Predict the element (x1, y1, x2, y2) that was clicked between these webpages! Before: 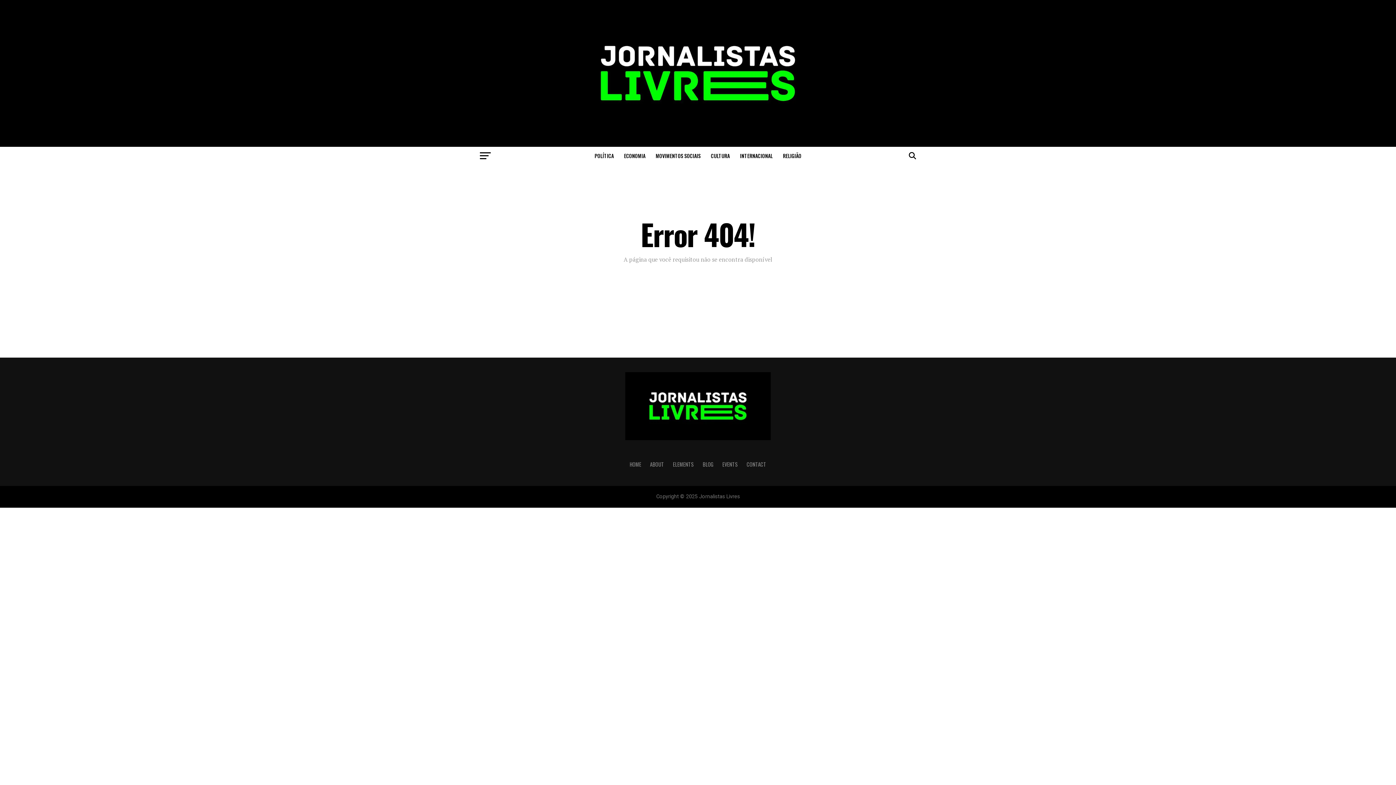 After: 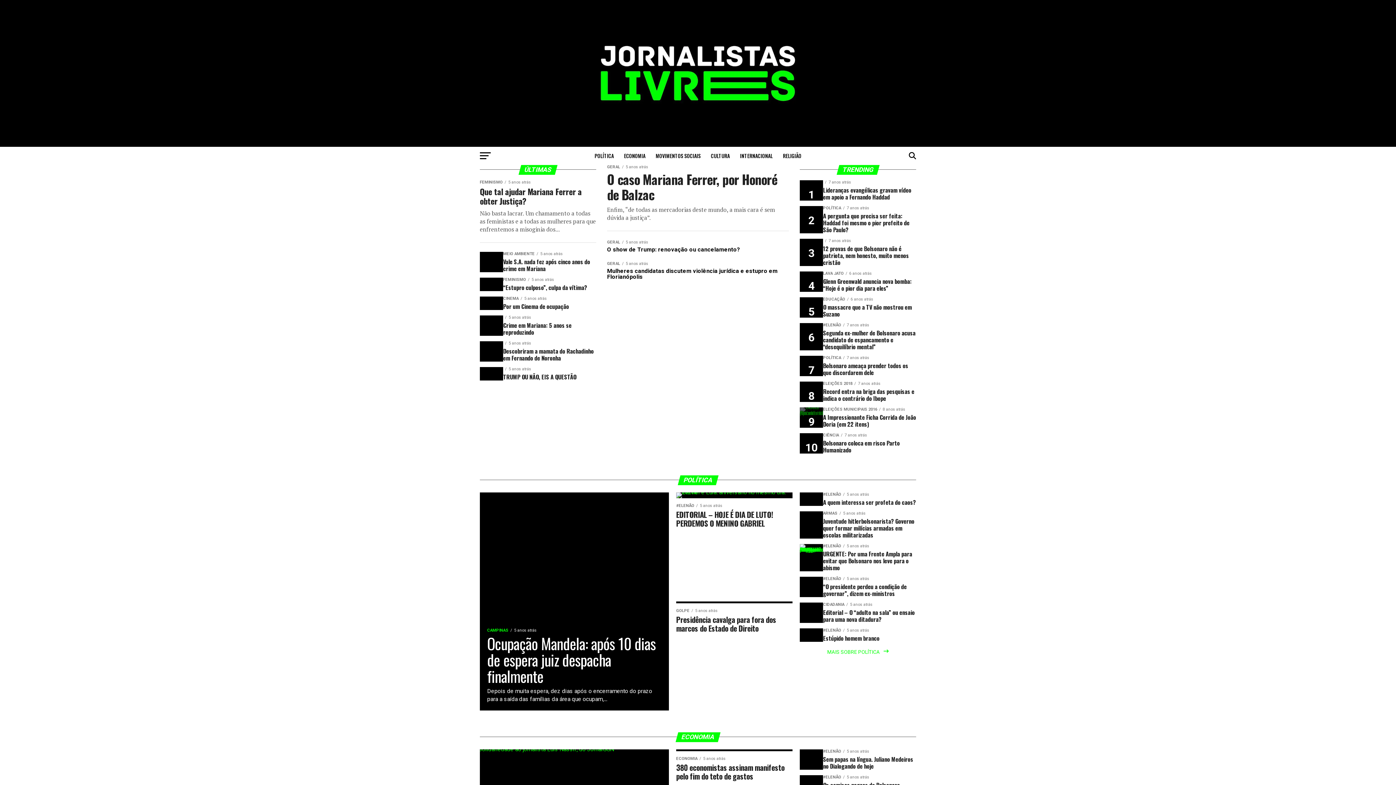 Action: bbox: (625, 434, 770, 441)